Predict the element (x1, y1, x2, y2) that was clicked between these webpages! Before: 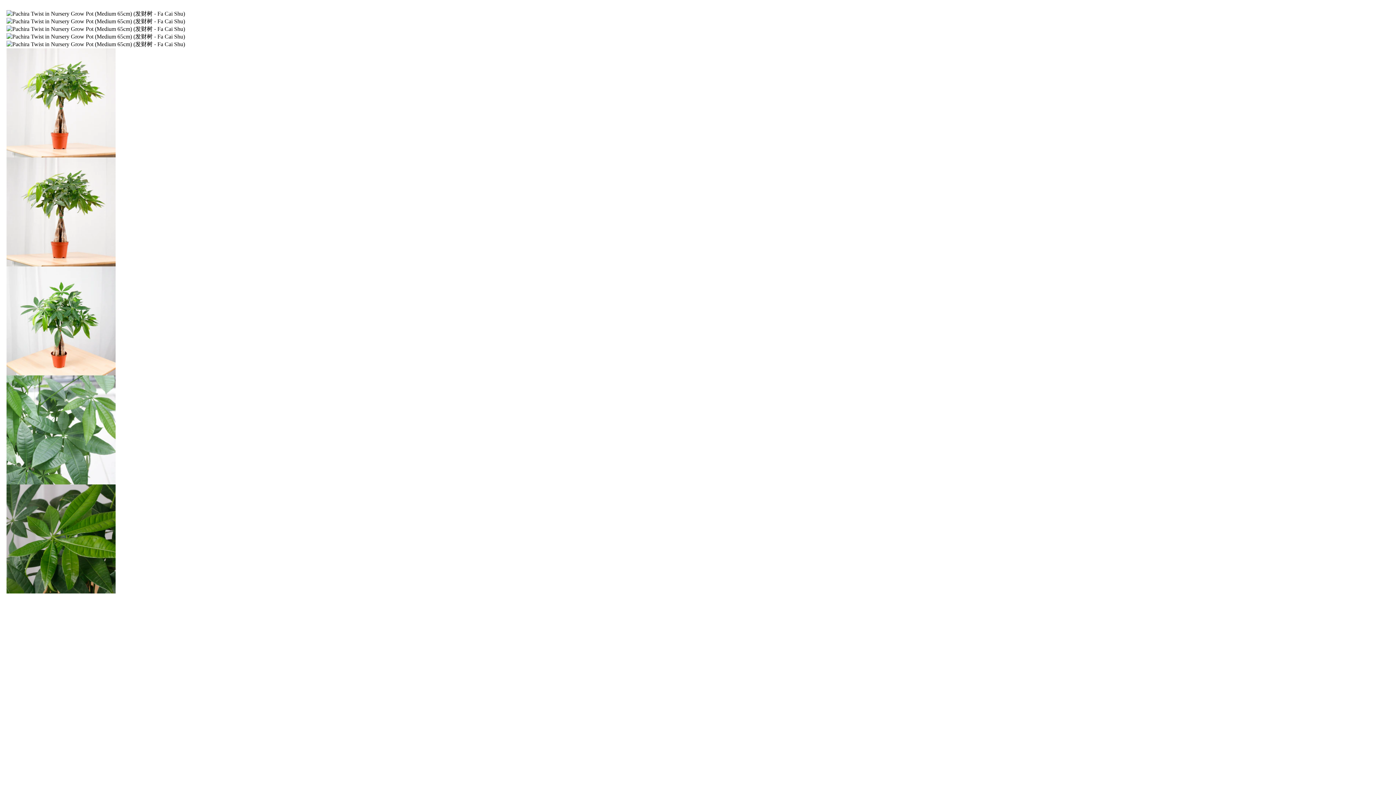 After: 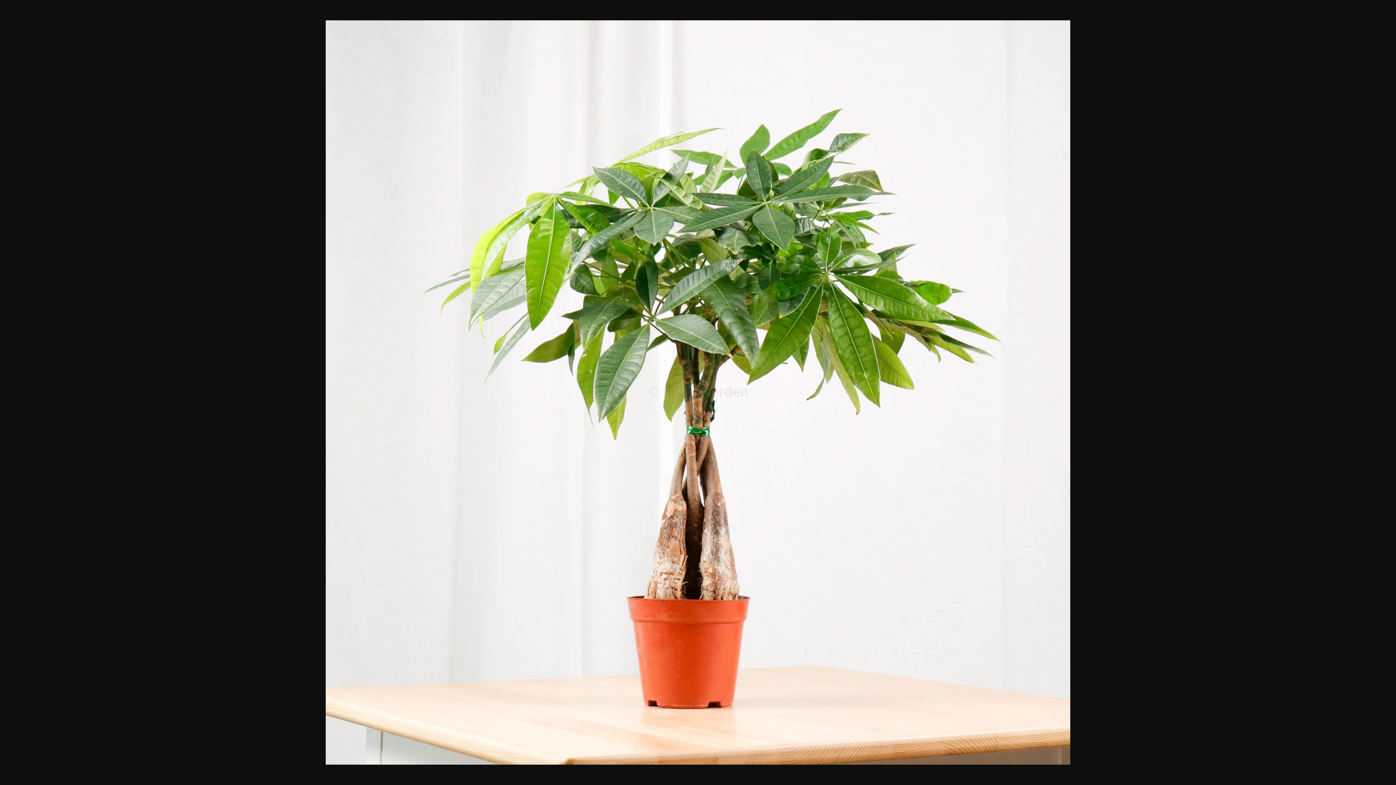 Action: bbox: (6, 152, 115, 158)